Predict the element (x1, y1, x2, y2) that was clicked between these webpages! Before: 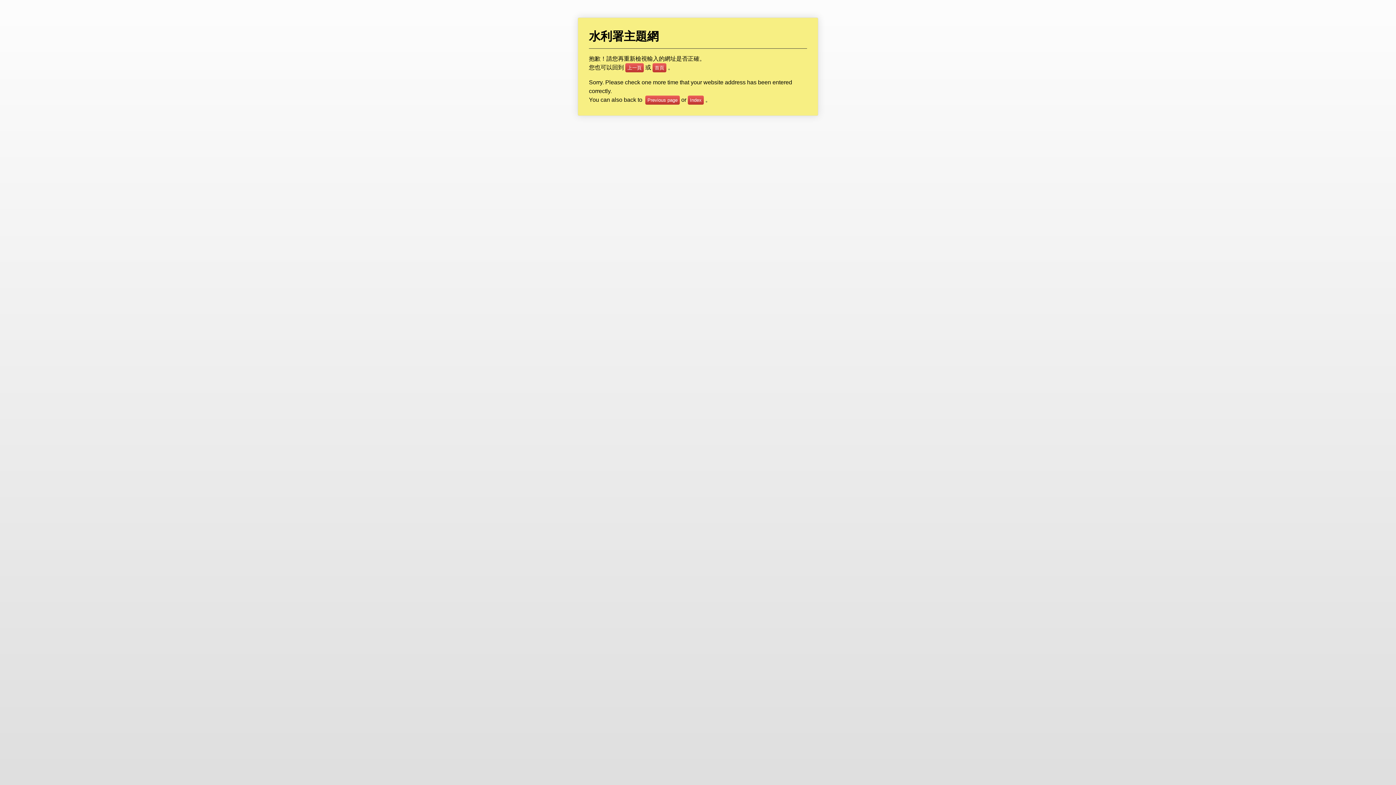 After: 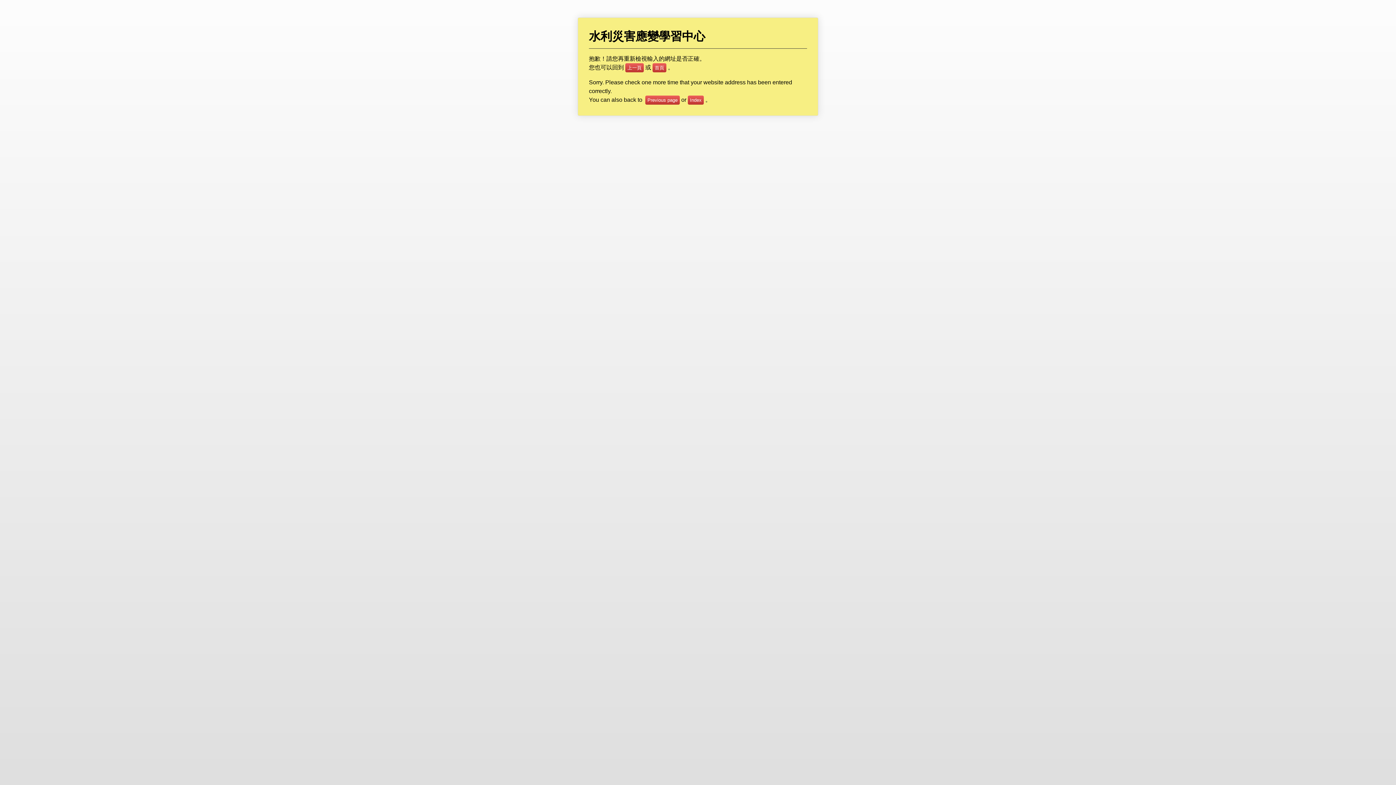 Action: bbox: (688, 95, 704, 104) label: Index